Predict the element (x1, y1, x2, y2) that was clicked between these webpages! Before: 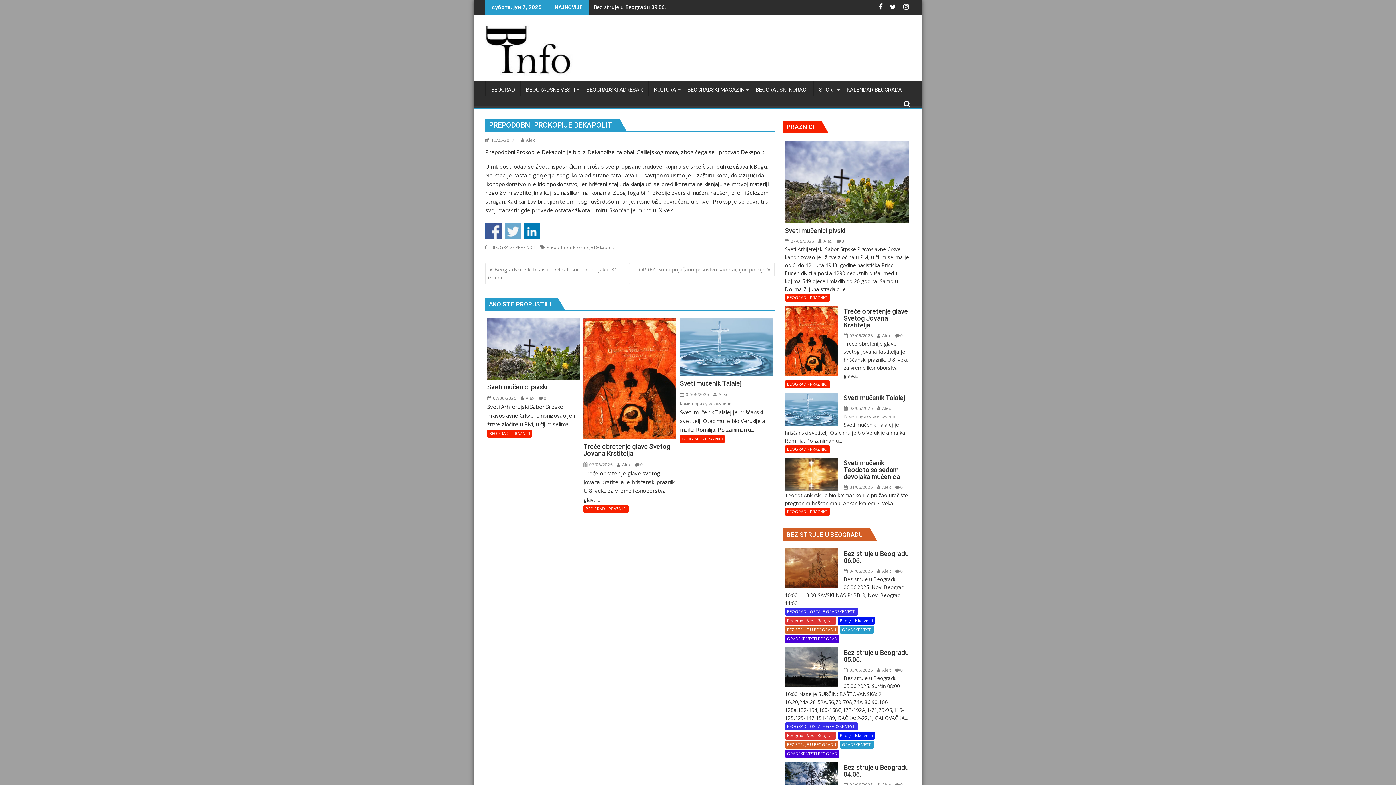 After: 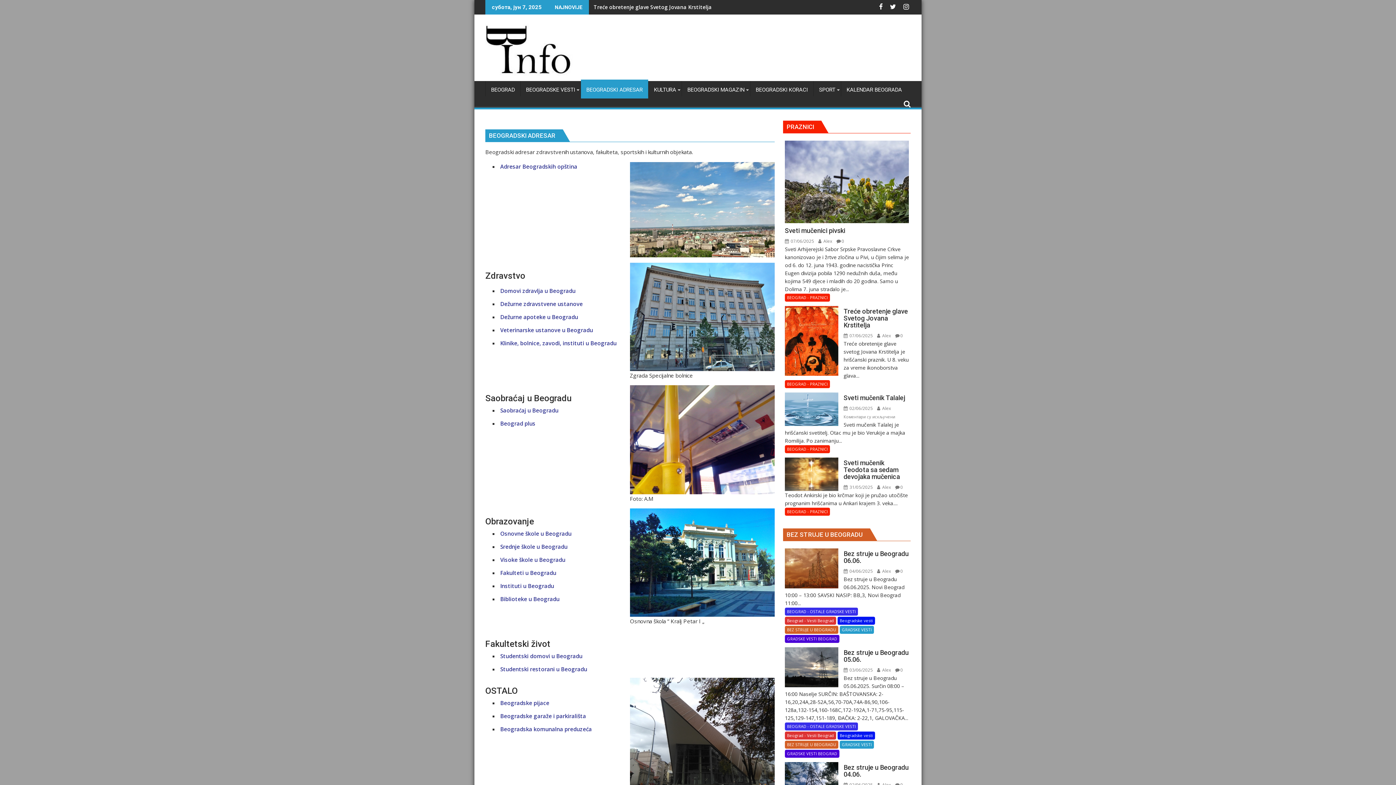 Action: label: BEOGRADSKI ADRESAR bbox: (581, 81, 648, 98)